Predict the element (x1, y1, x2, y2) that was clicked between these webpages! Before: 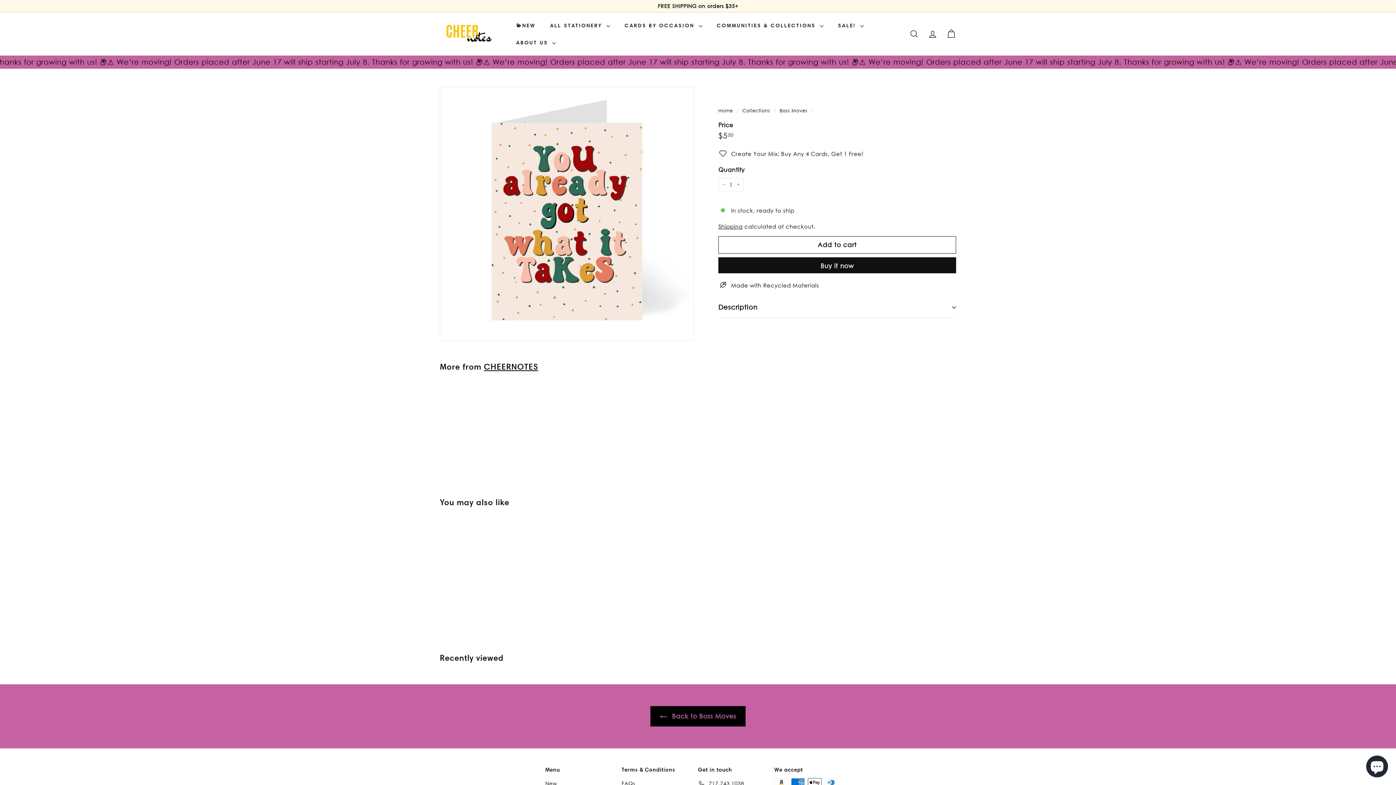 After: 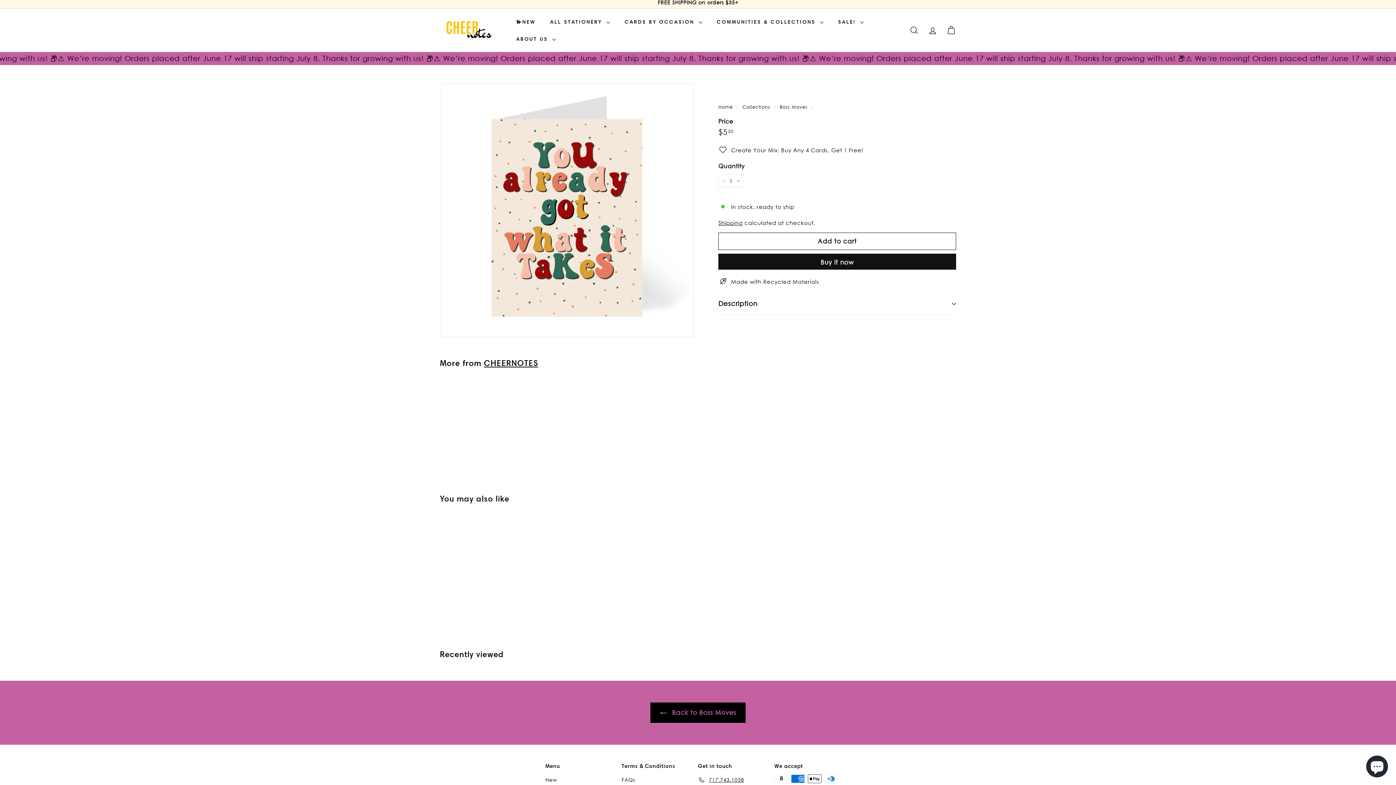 Action: label: 717.743.1038 bbox: (698, 778, 744, 789)